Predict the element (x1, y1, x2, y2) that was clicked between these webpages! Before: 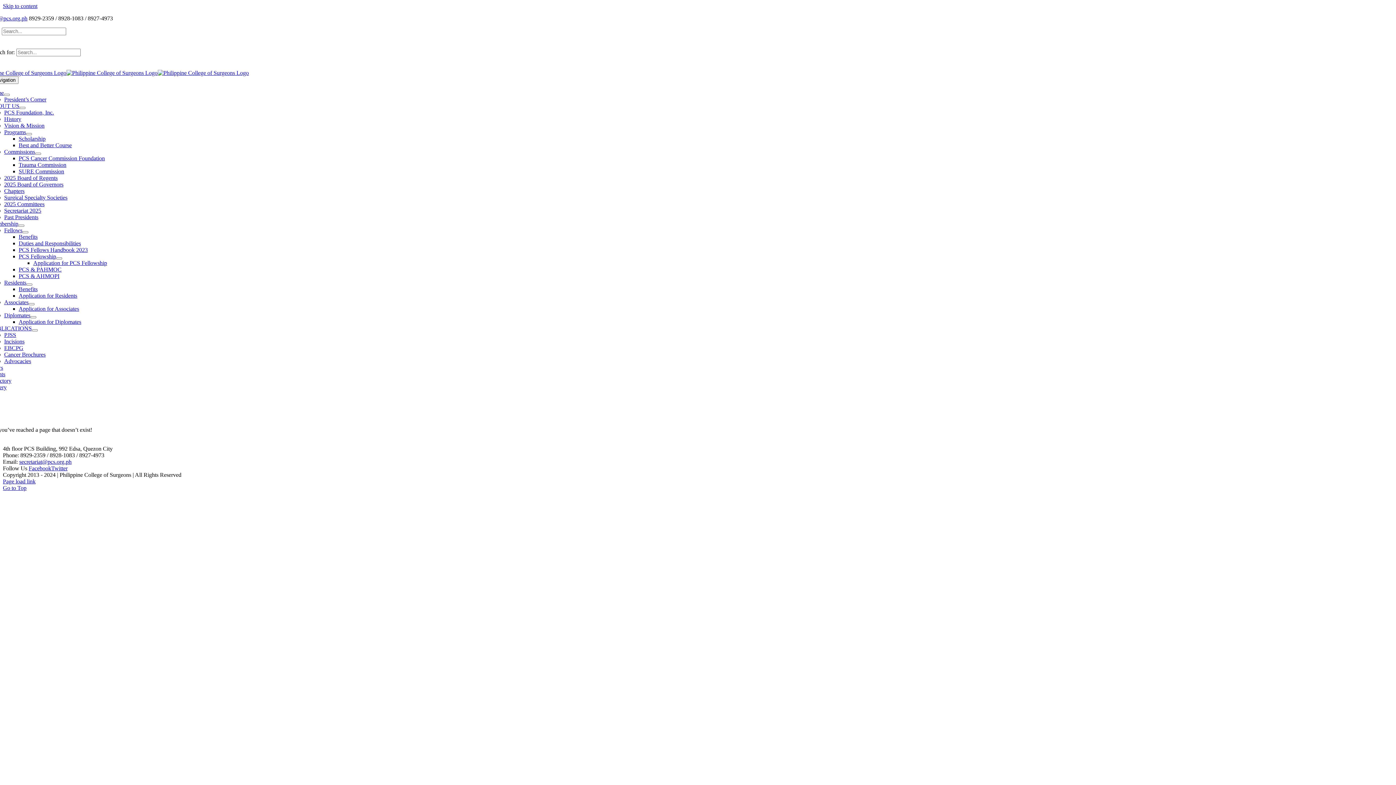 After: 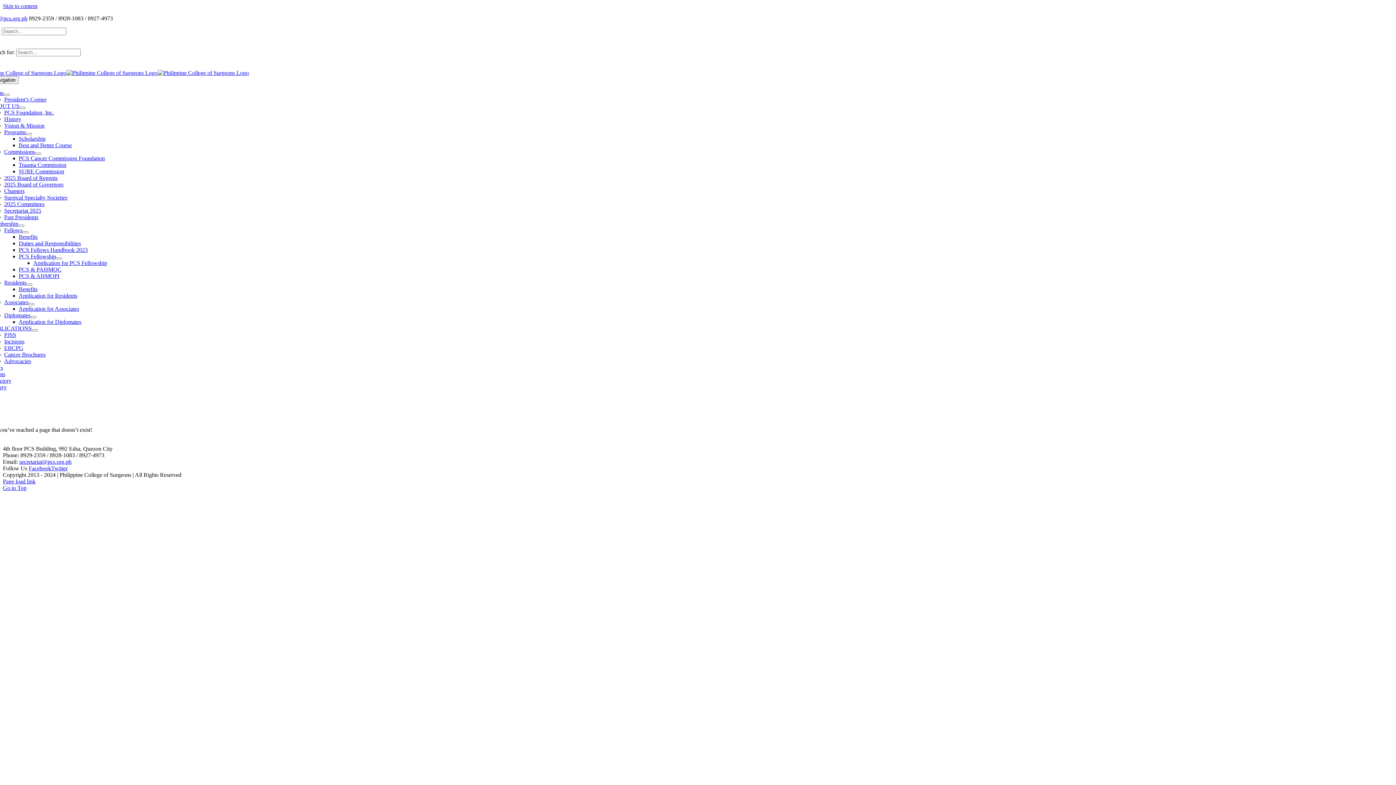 Action: label: Residents bbox: (4, 279, 26, 285)